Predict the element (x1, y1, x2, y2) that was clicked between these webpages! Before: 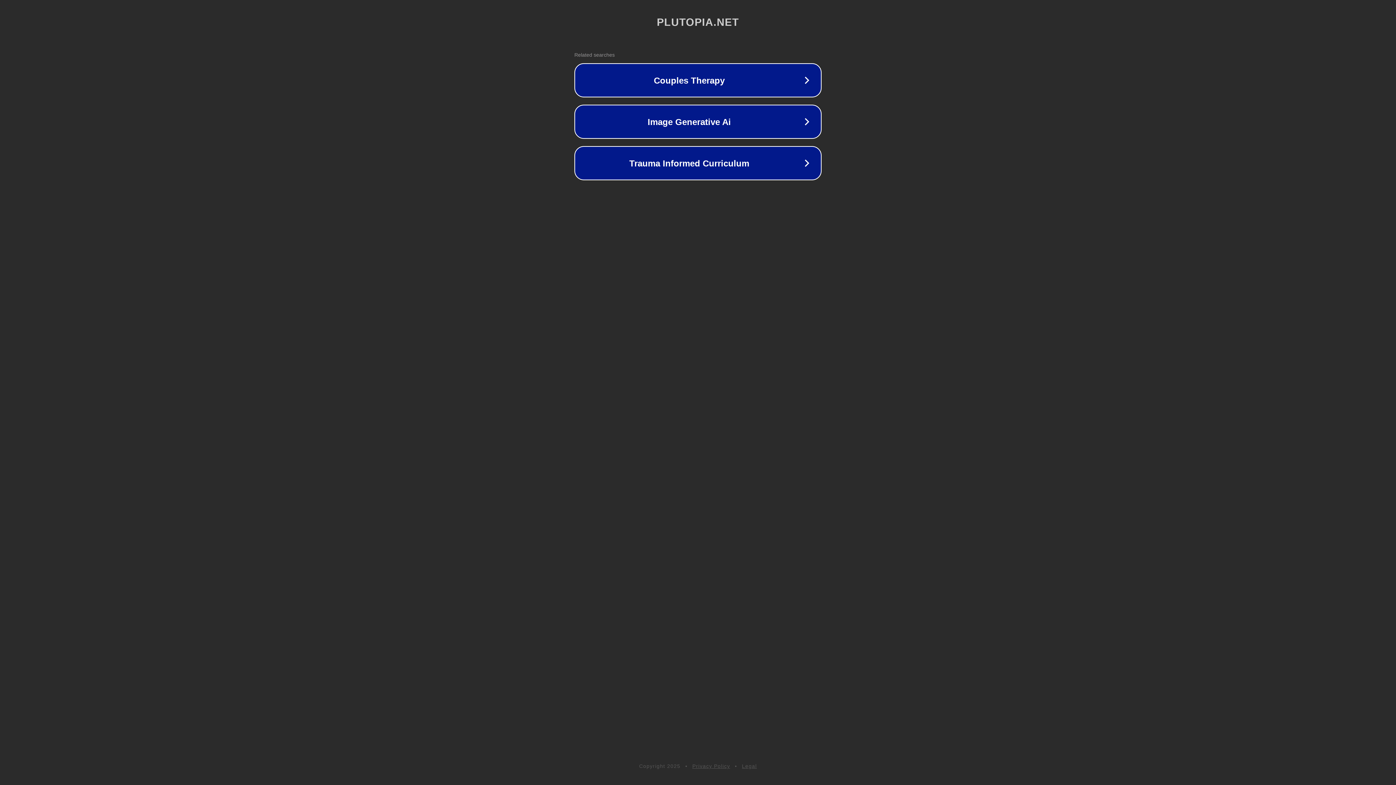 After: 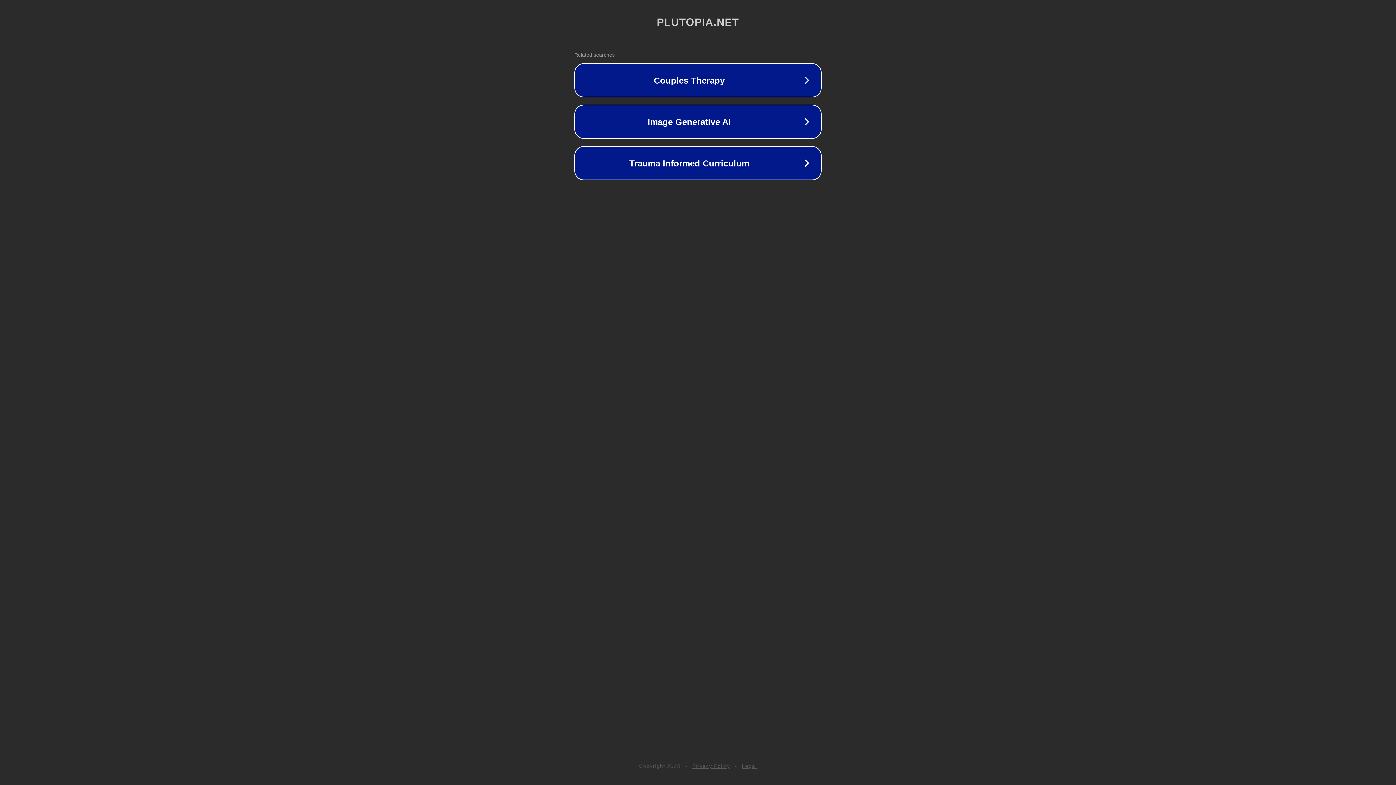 Action: label: Legal bbox: (742, 763, 757, 769)